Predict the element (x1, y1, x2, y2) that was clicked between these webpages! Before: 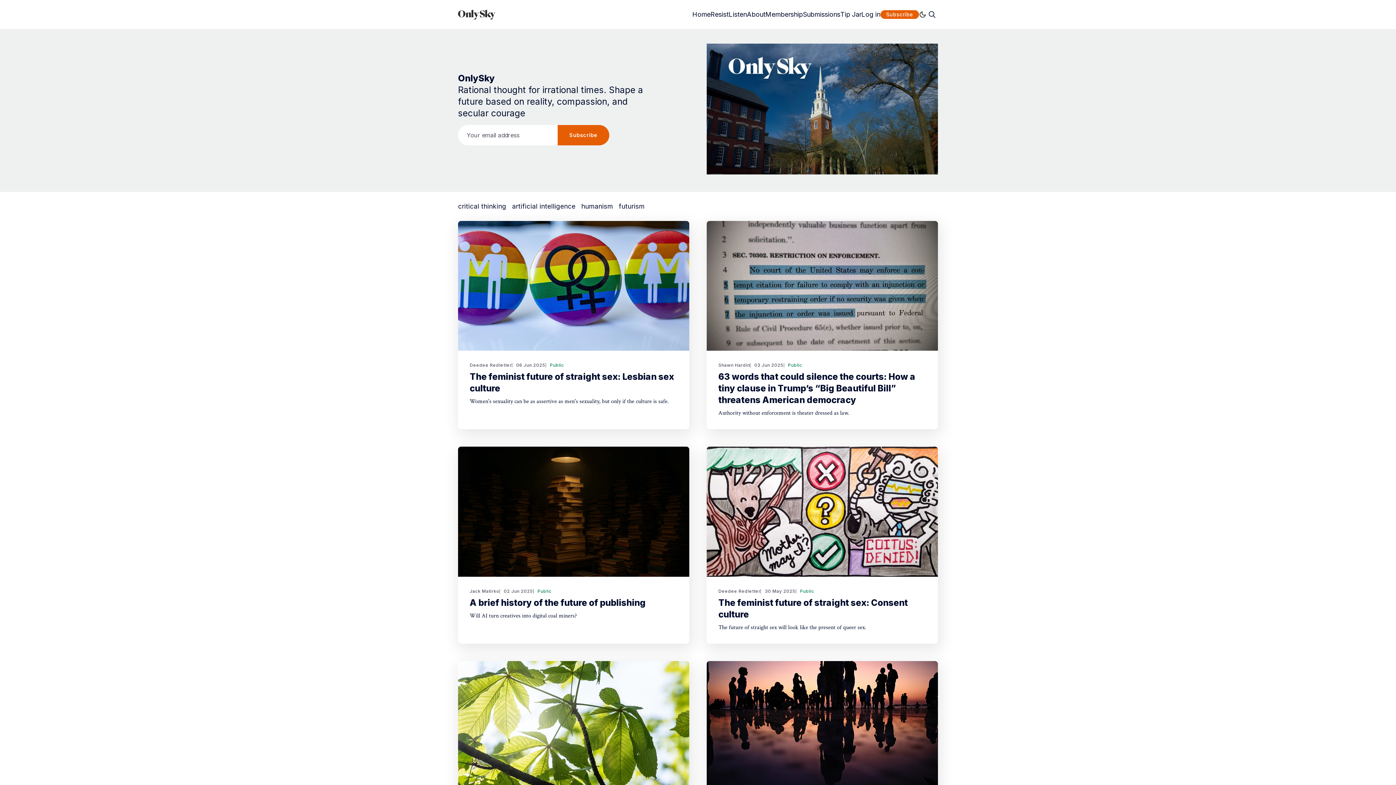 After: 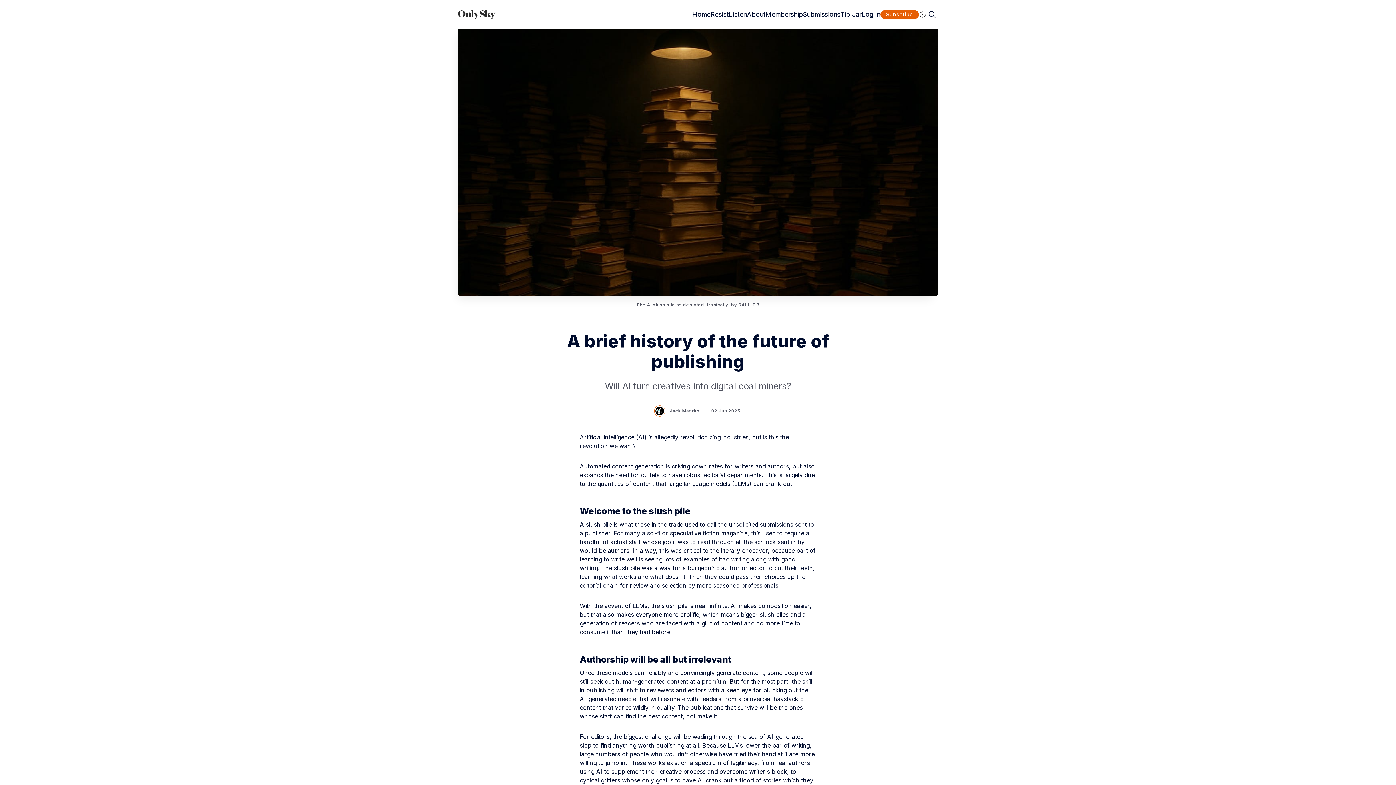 Action: bbox: (469, 597, 645, 608) label: A brief history of the future of publishing